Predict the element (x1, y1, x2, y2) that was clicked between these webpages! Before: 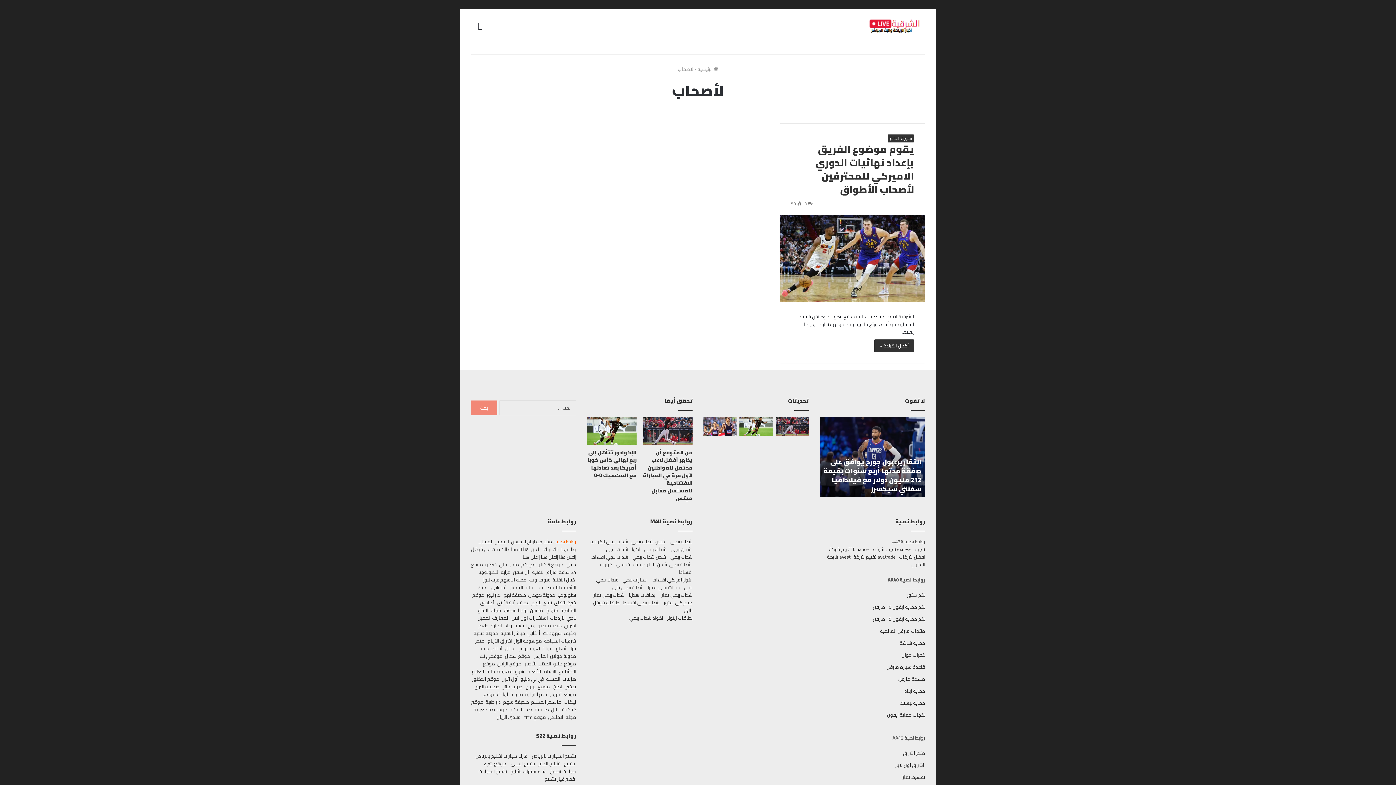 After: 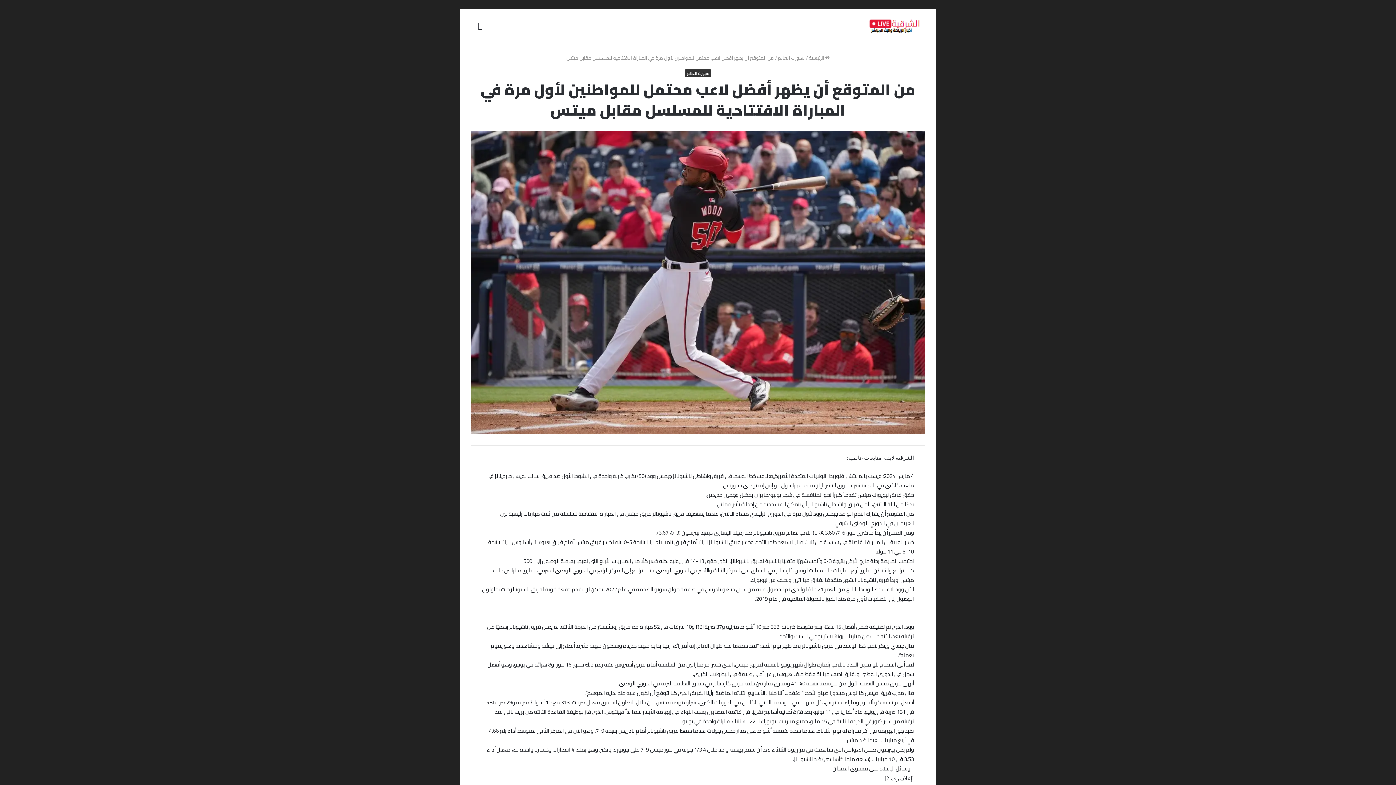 Action: bbox: (643, 447, 692, 503) label: من المتوقع أن يظهر أفضل لاعب محتمل للمواطنين لأول مرة في المباراة الافتتاحية للمسلسل مقابل ميتس